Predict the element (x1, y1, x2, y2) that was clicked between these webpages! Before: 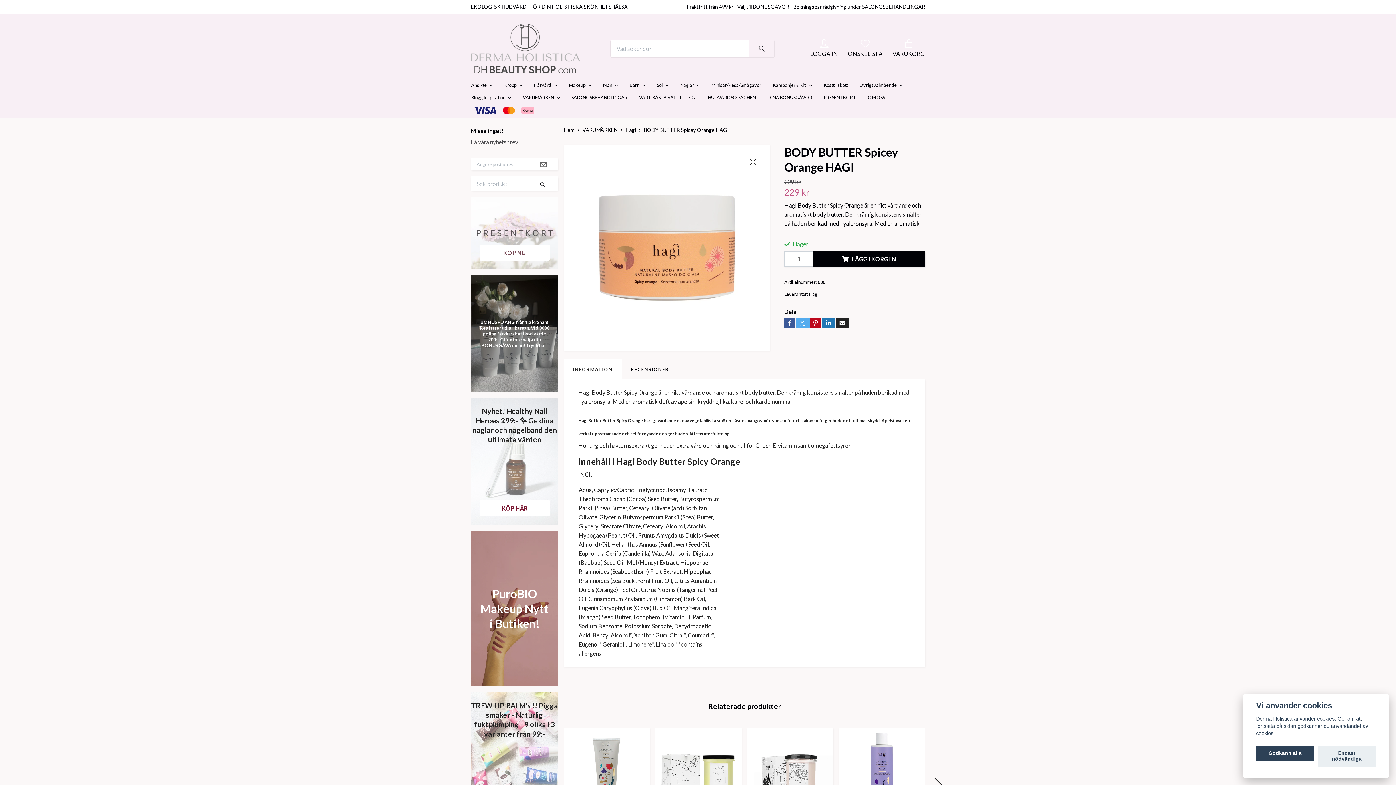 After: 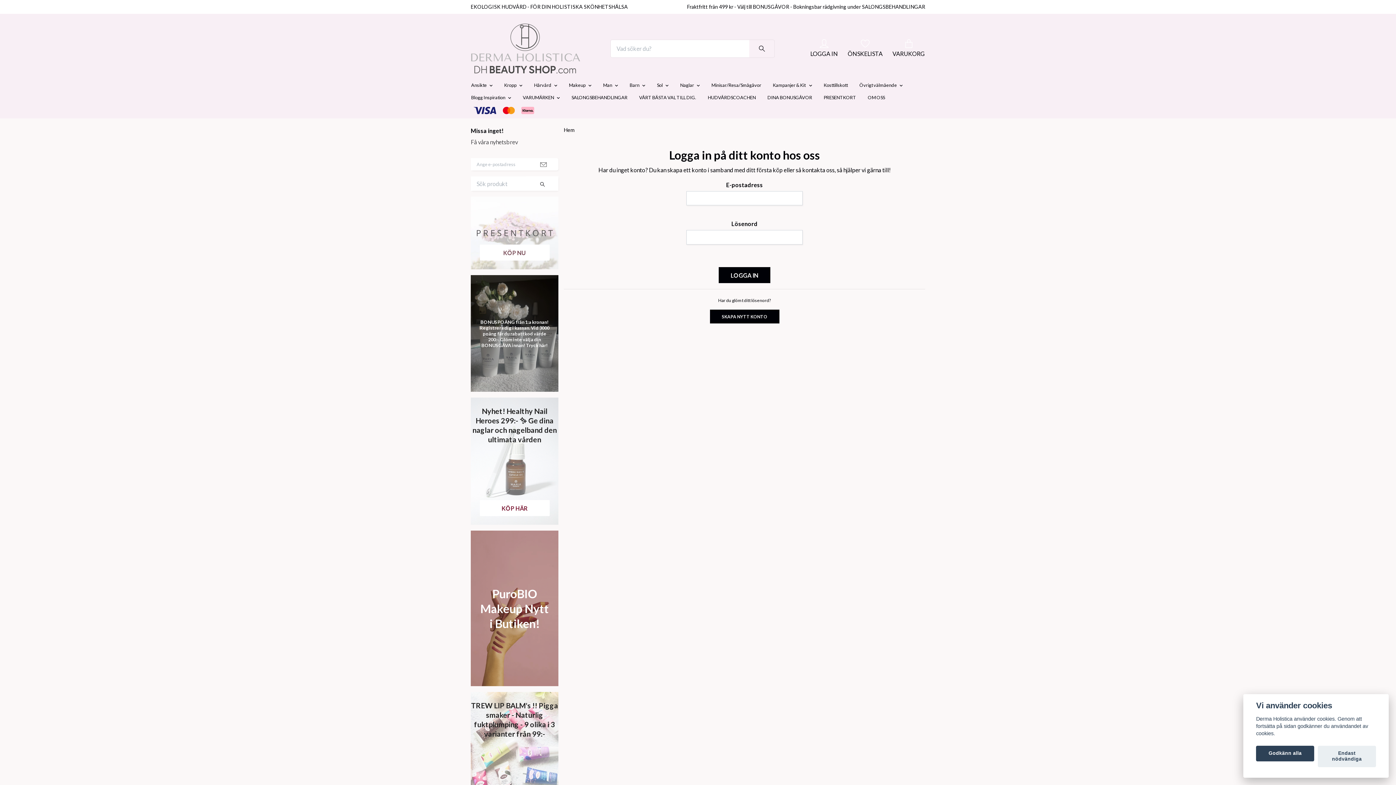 Action: bbox: (810, 39, 838, 56) label: LOGGA IN